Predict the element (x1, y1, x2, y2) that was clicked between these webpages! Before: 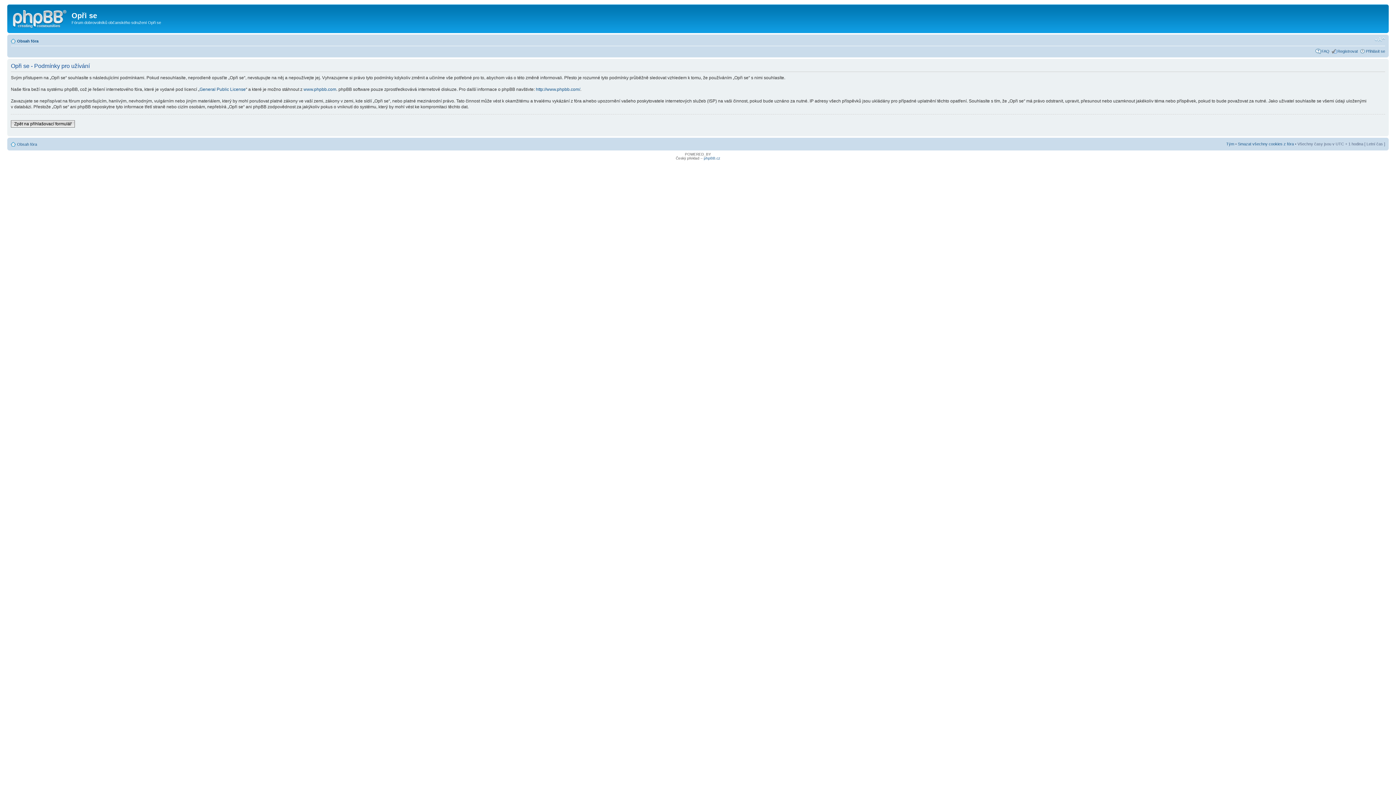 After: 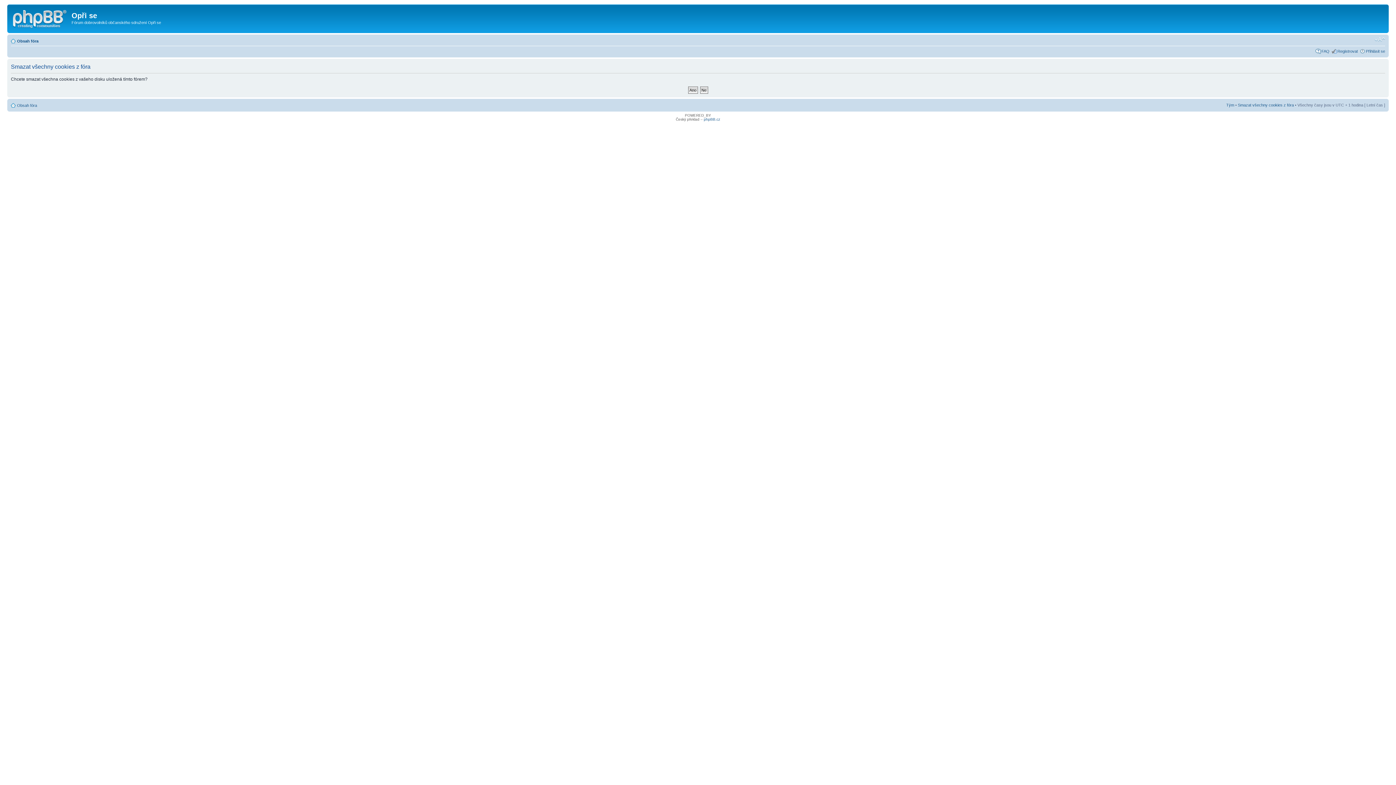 Action: label: Smazat všechny cookies z fóra bbox: (1238, 141, 1294, 146)